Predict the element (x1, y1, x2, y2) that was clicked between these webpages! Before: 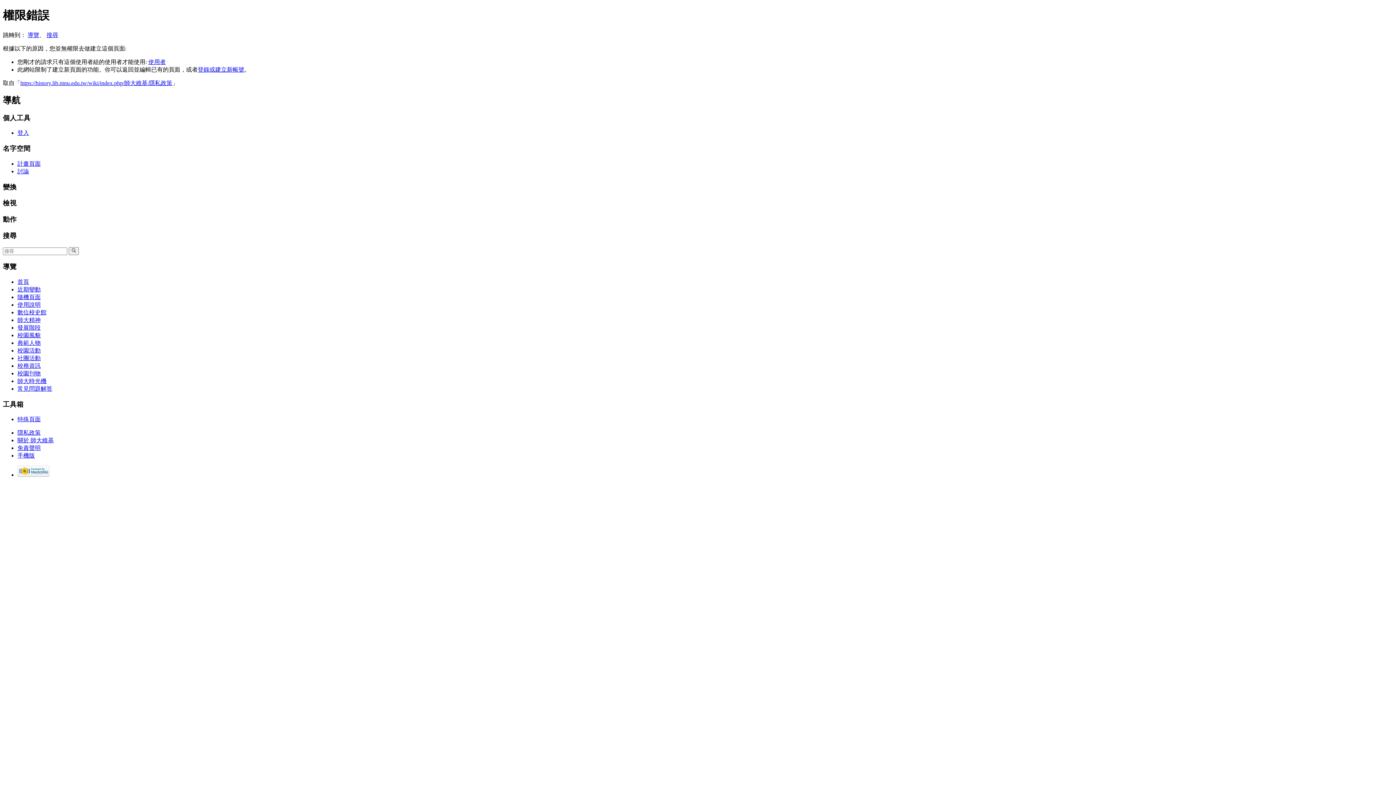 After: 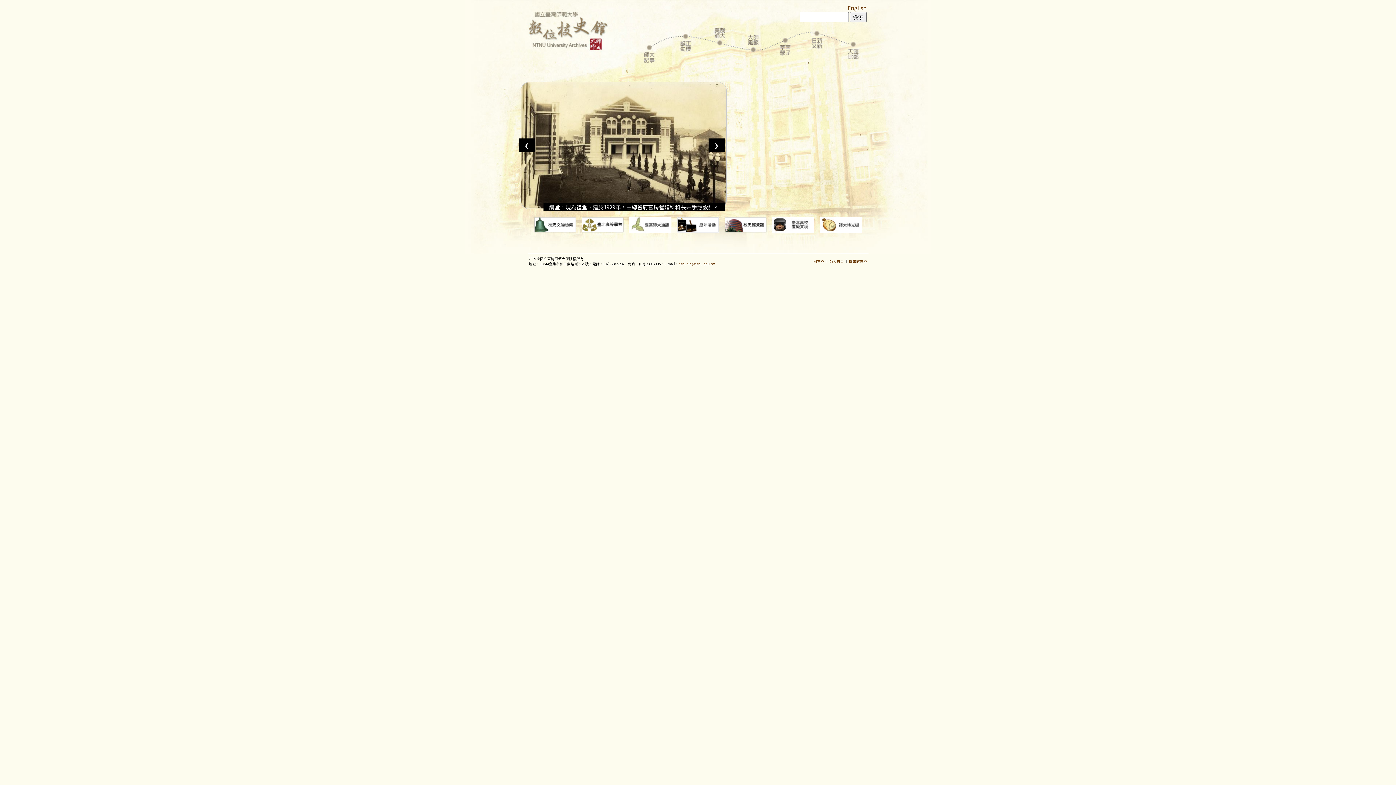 Action: label: 數位校史館 bbox: (17, 309, 46, 315)